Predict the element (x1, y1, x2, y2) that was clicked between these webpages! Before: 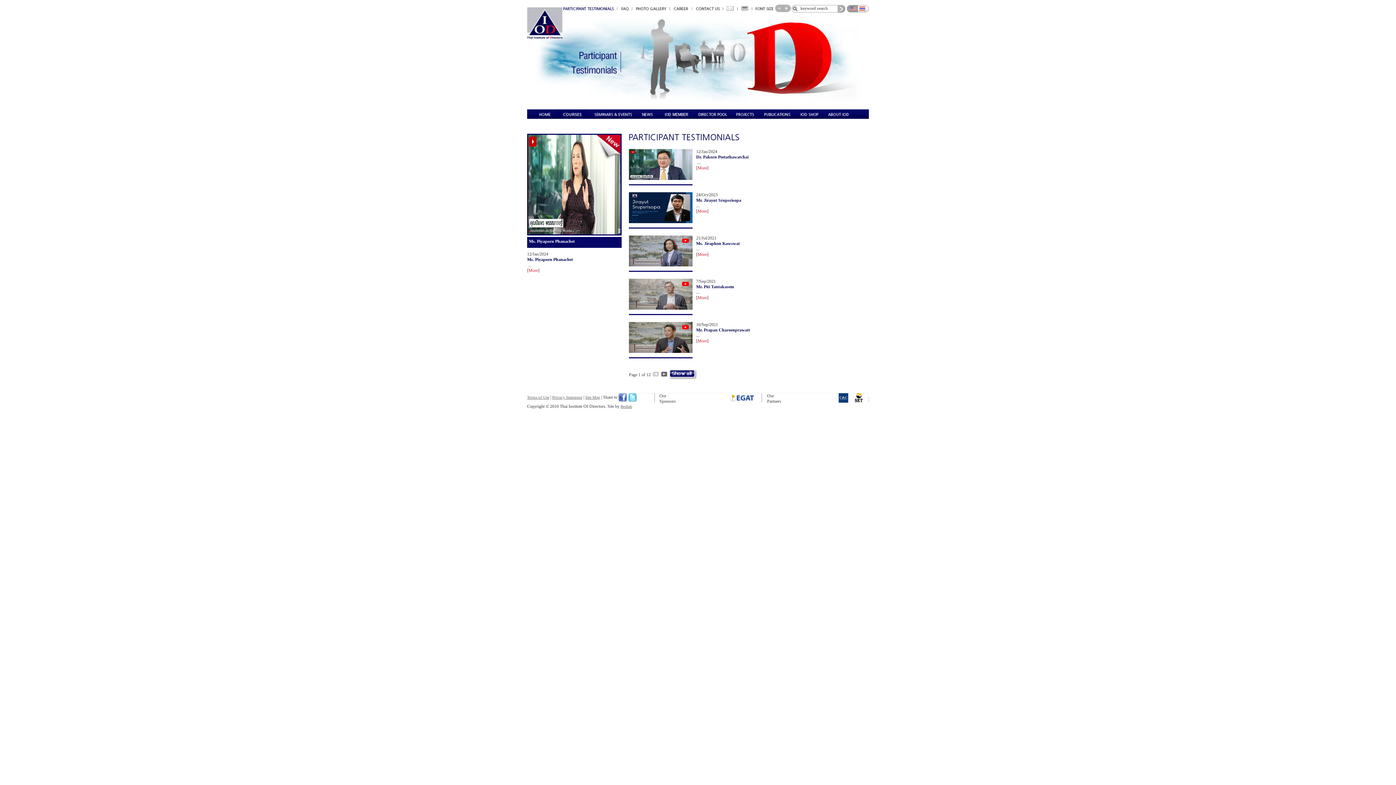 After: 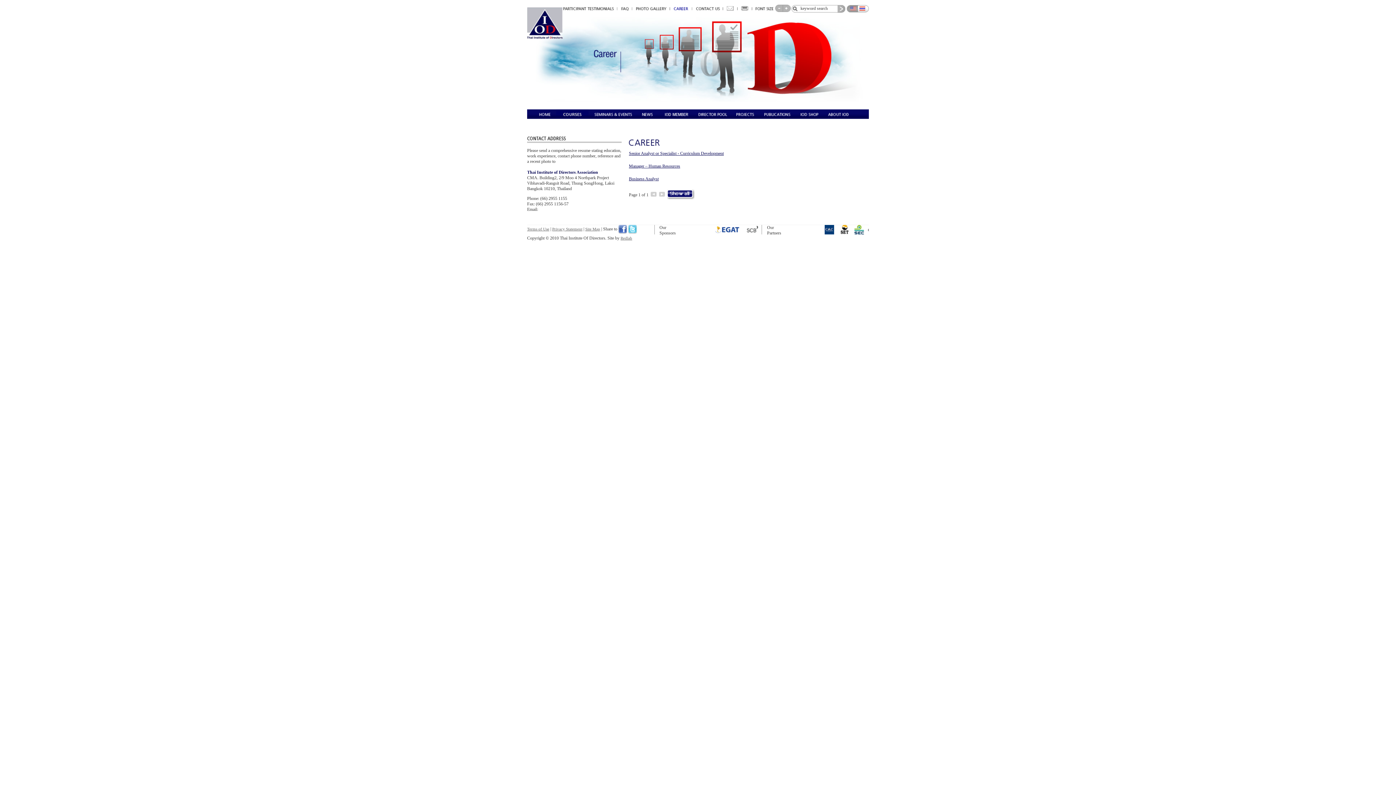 Action: bbox: (669, 10, 691, 15)